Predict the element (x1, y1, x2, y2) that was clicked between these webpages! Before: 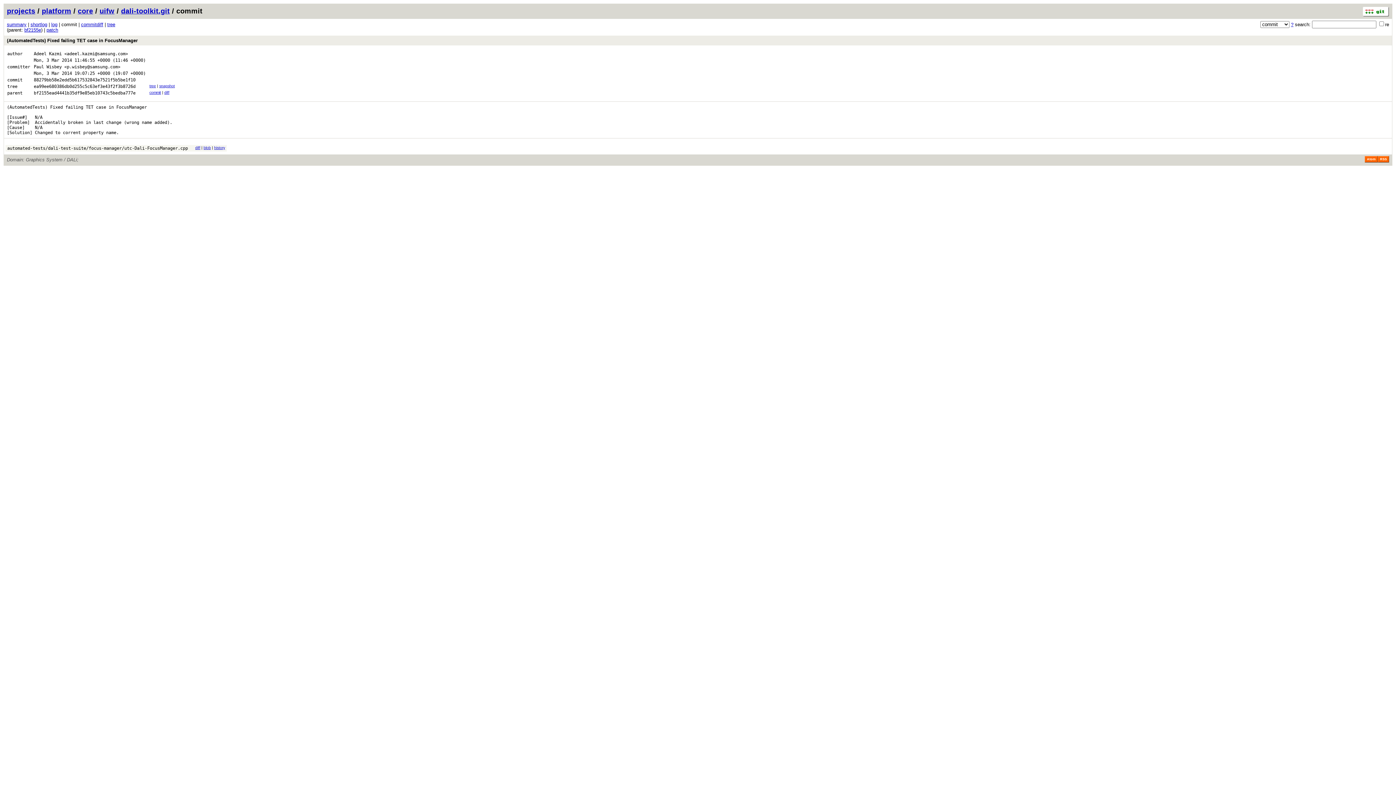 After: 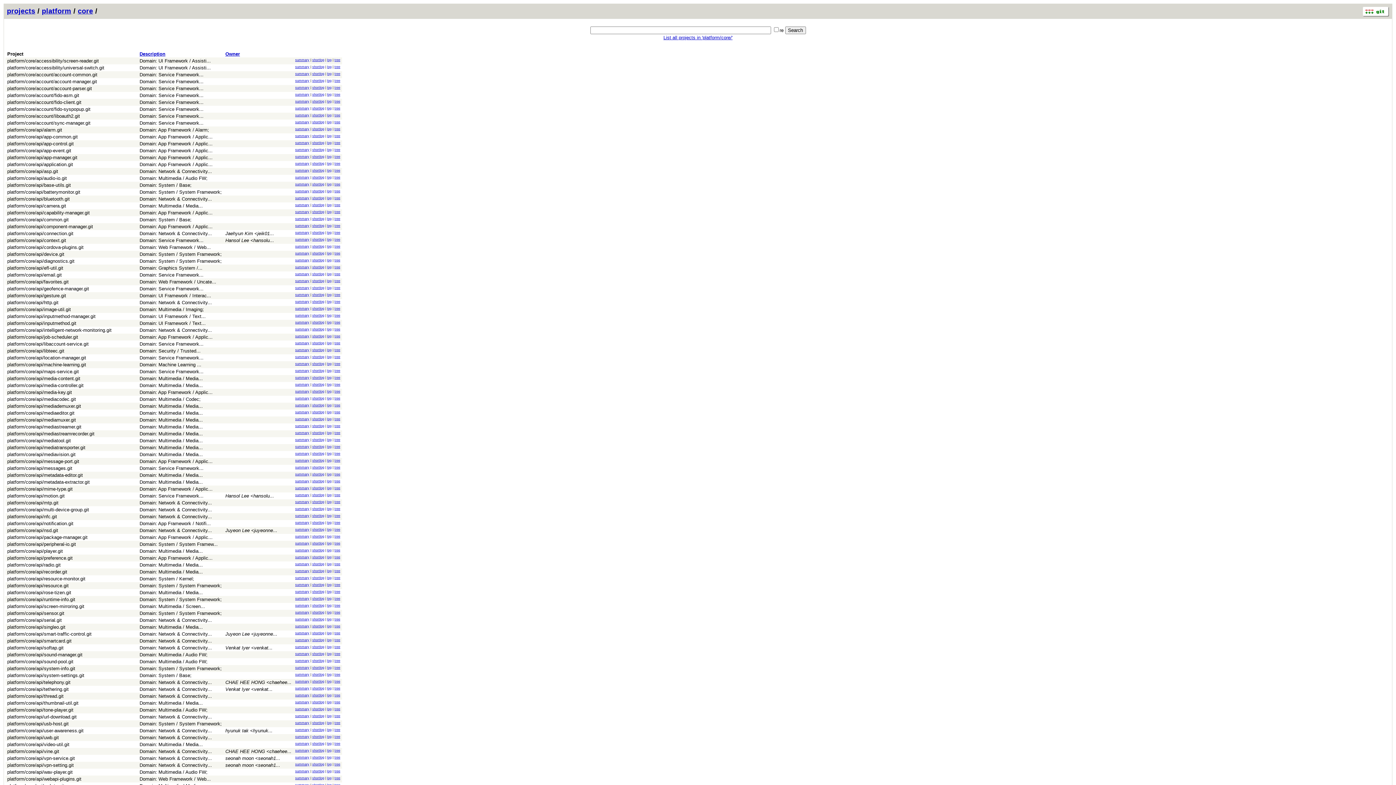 Action: label: core bbox: (77, 6, 93, 14)